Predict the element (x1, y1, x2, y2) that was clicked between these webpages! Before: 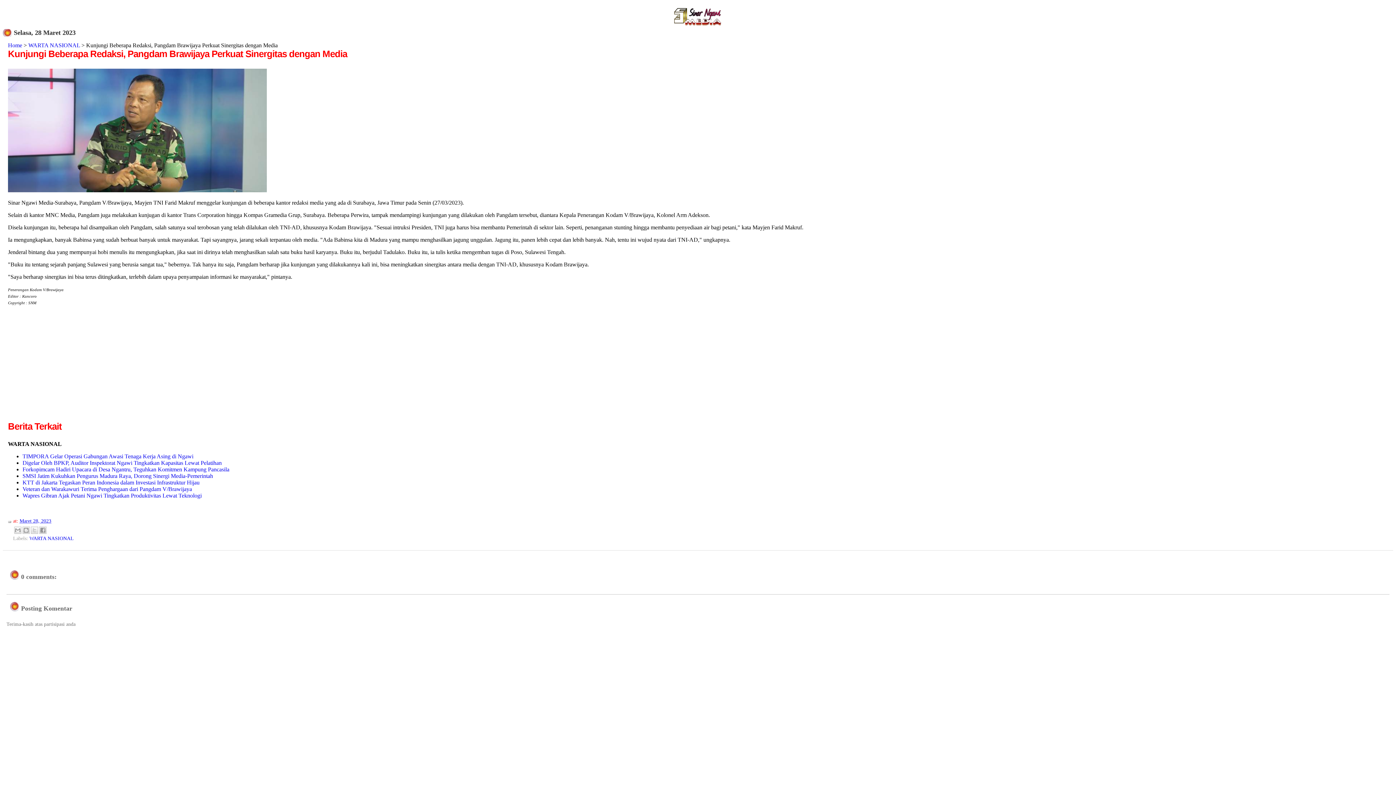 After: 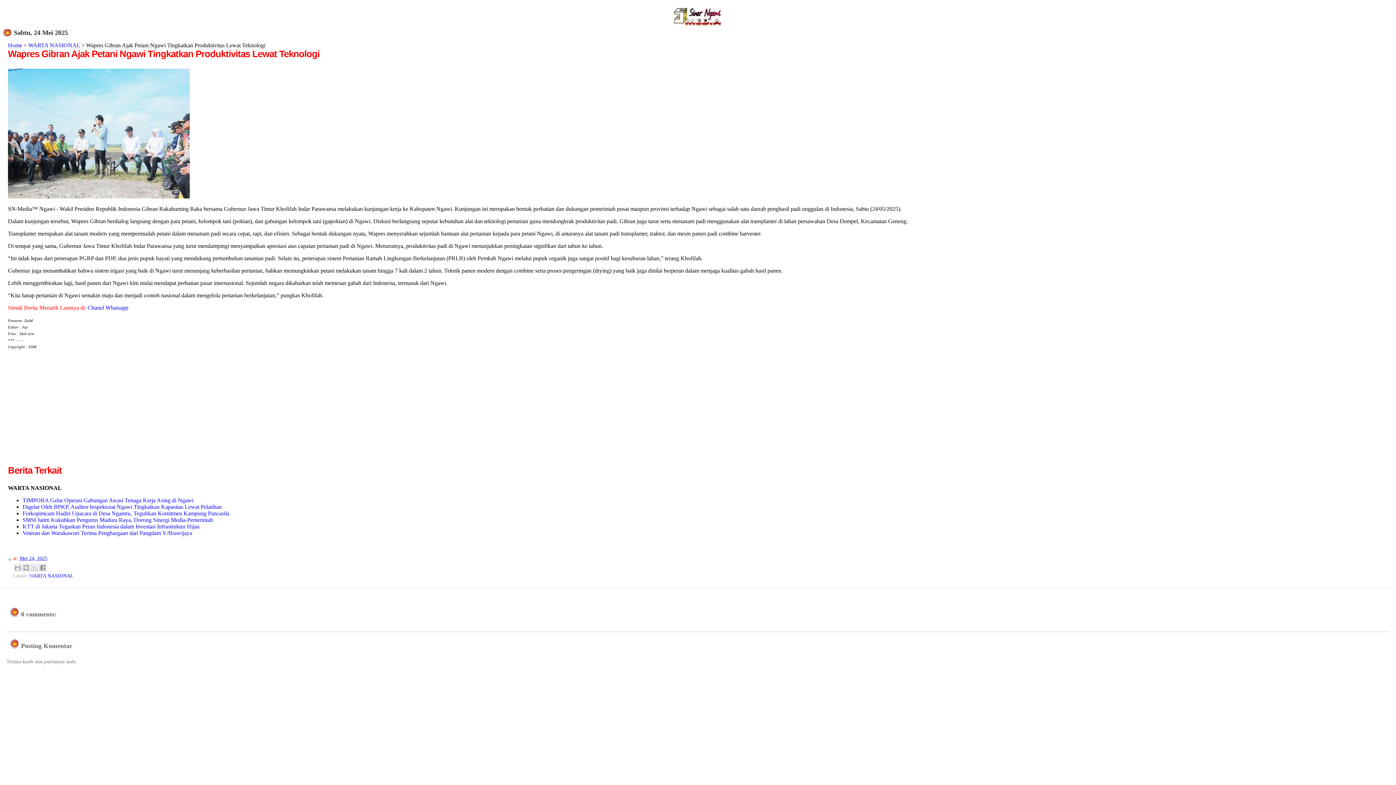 Action: bbox: (22, 492, 201, 499) label: Wapres Gibran Ajak Petani Ngawi Tingkatkan Produktivitas Lewat Teknologi